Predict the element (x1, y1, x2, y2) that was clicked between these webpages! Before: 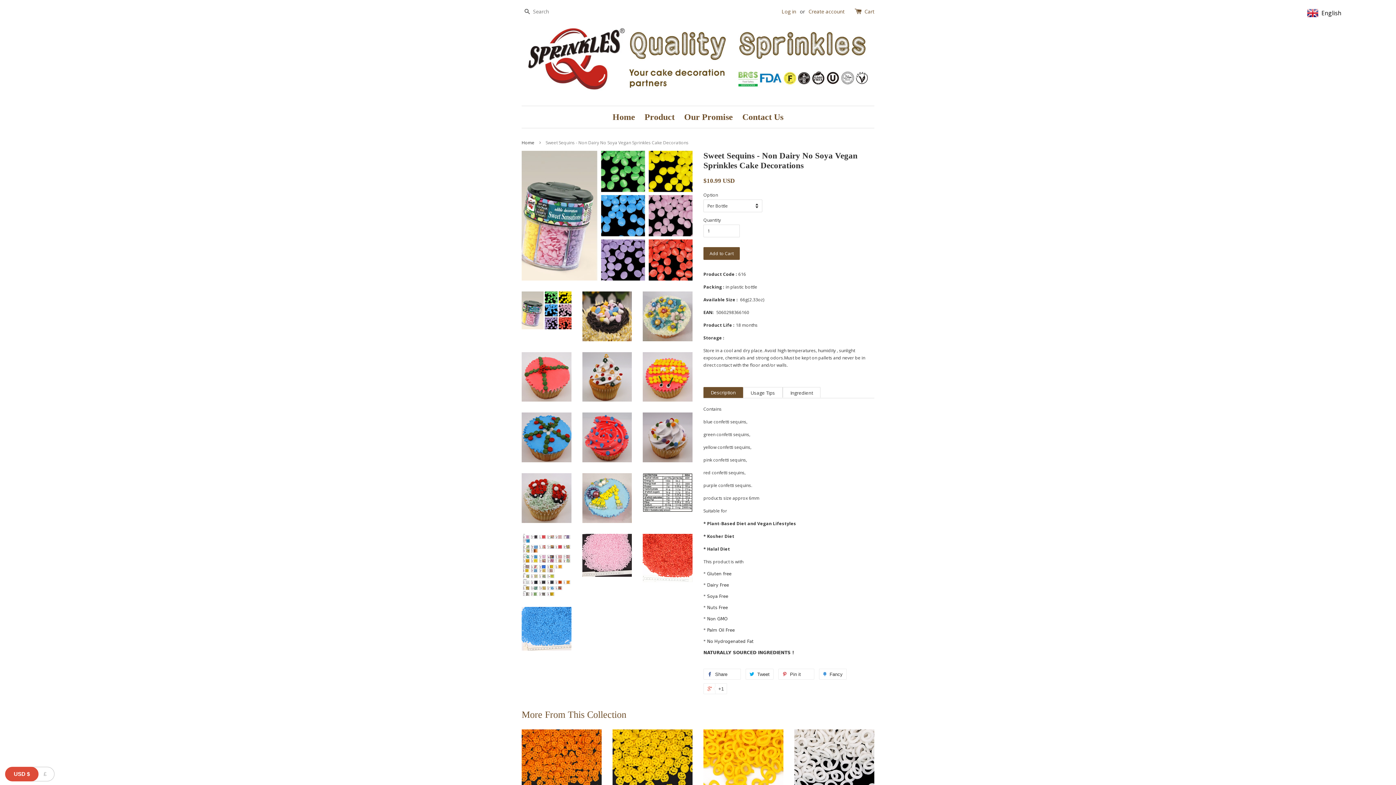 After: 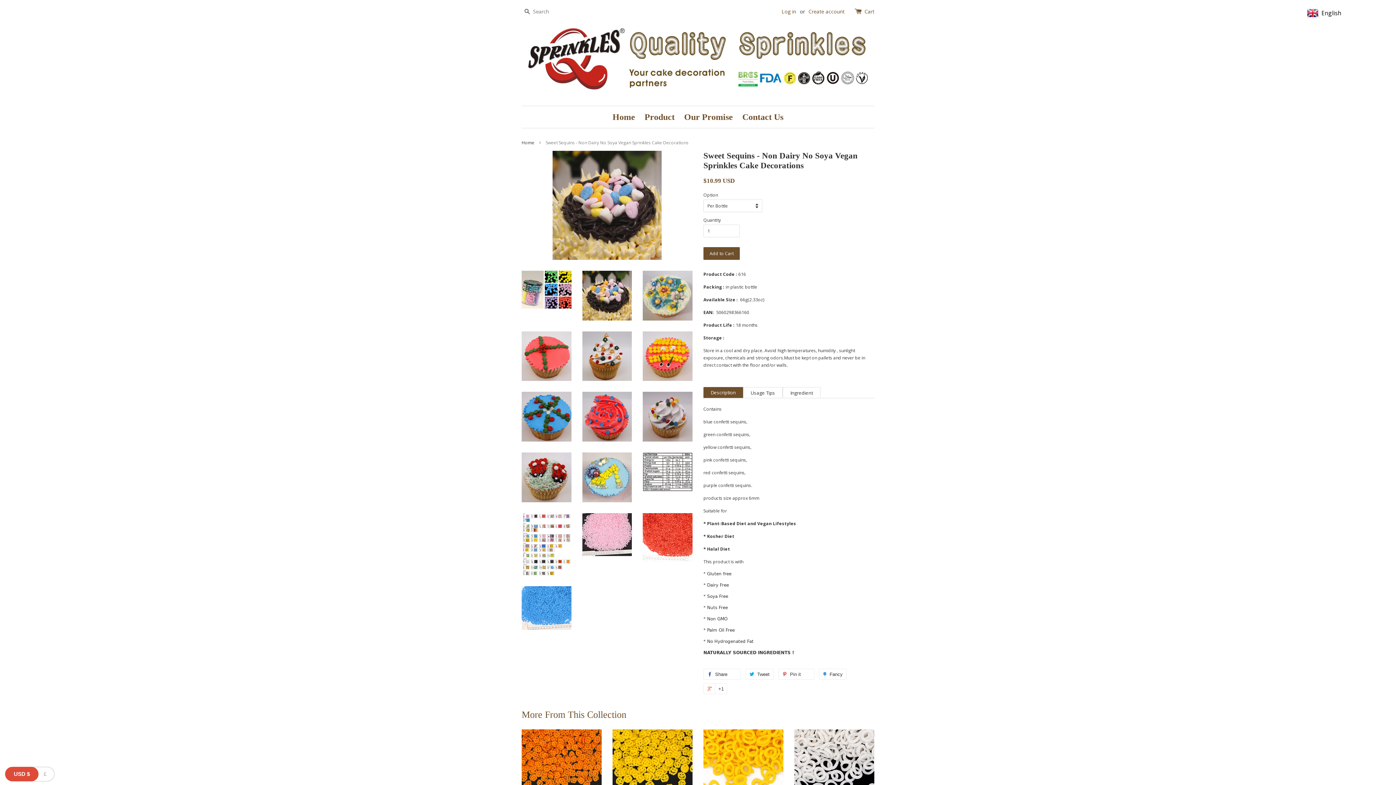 Action: bbox: (582, 291, 632, 341)